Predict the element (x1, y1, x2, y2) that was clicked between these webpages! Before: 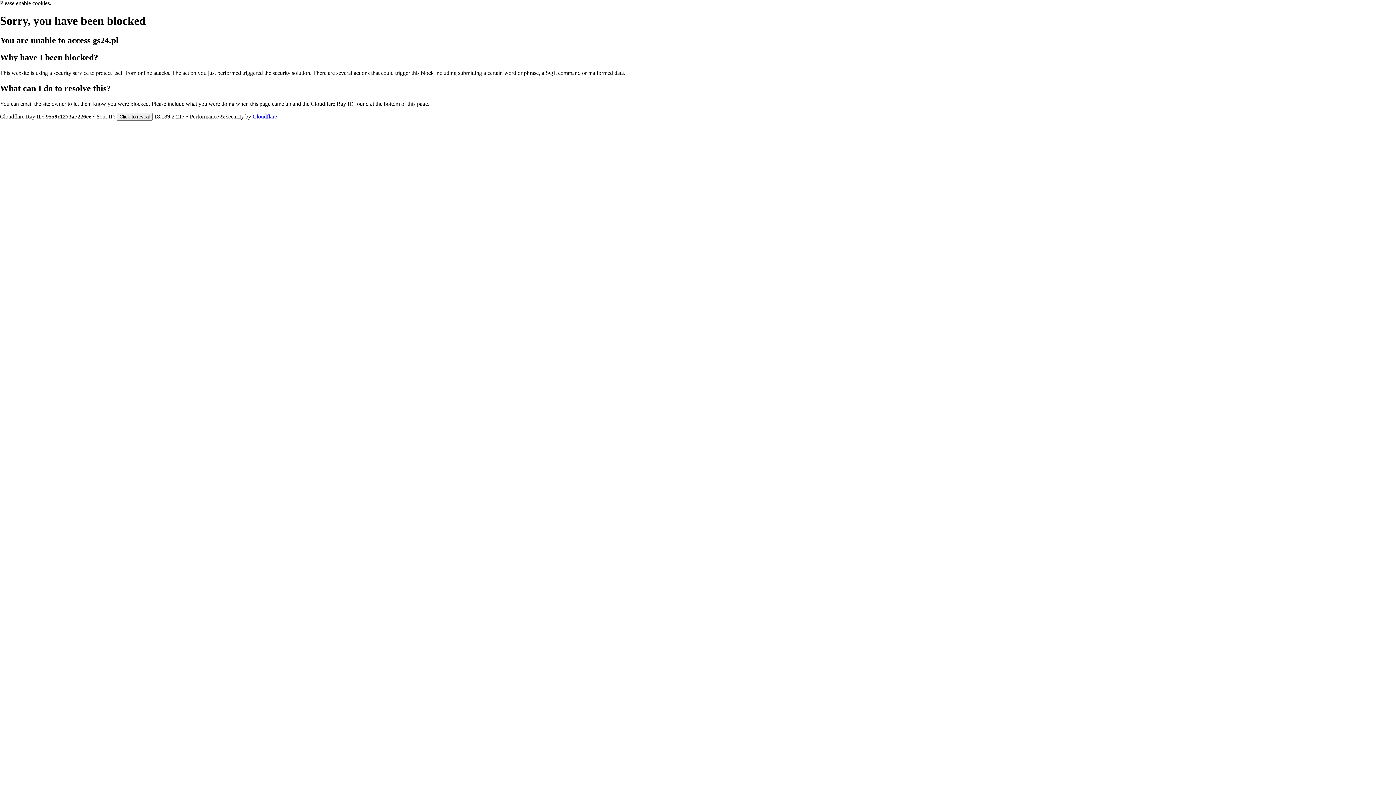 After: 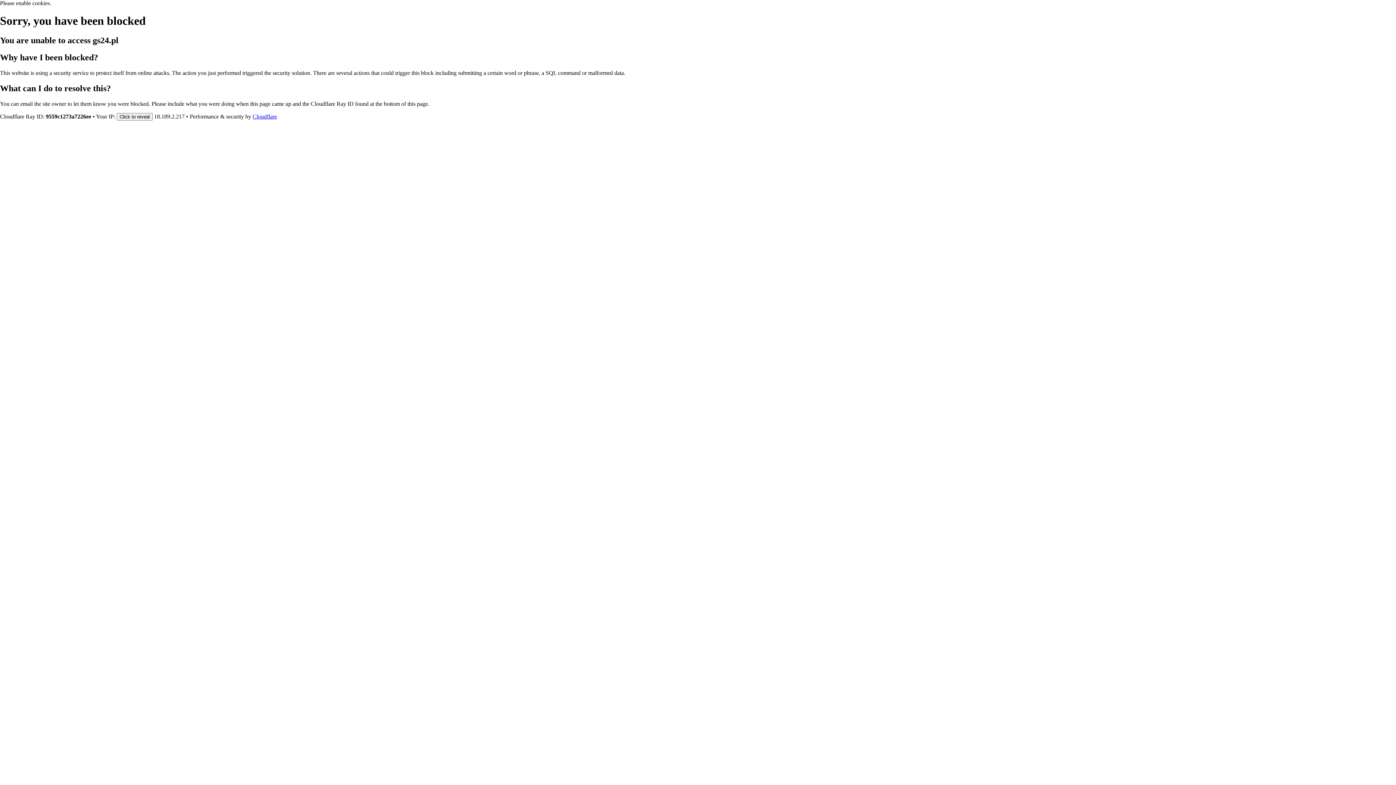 Action: label: Cloudflare bbox: (252, 113, 277, 119)